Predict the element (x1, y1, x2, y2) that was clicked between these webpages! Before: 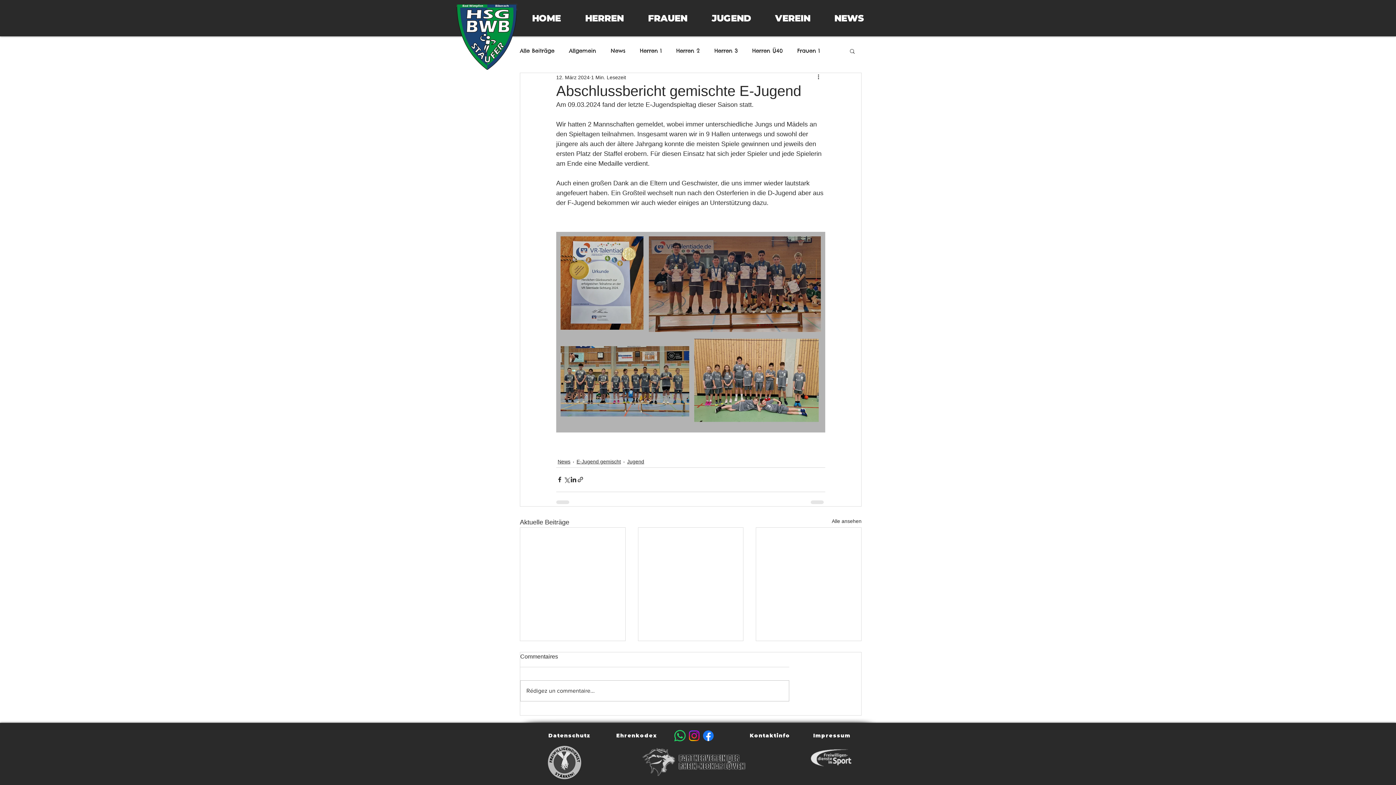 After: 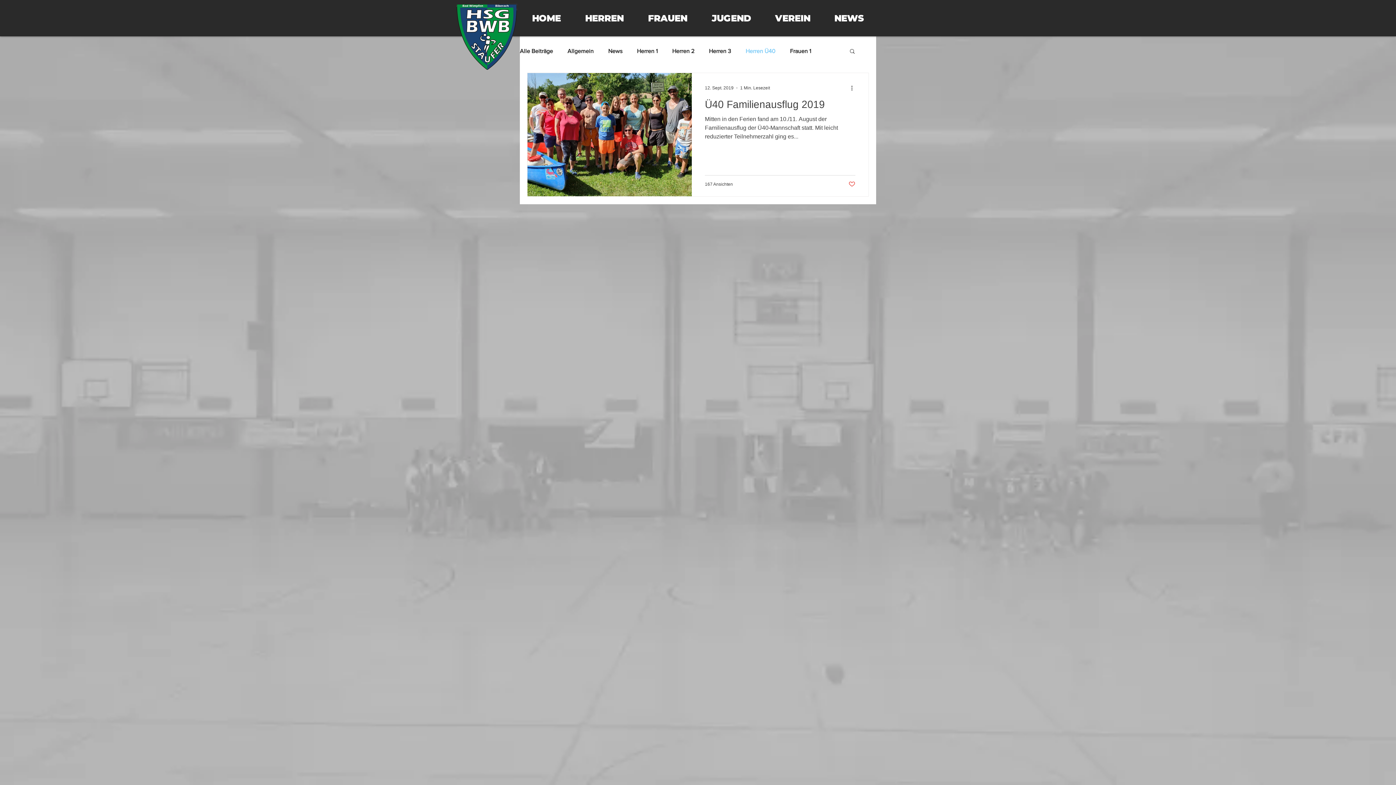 Action: bbox: (752, 47, 782, 54) label: Herren Ü40